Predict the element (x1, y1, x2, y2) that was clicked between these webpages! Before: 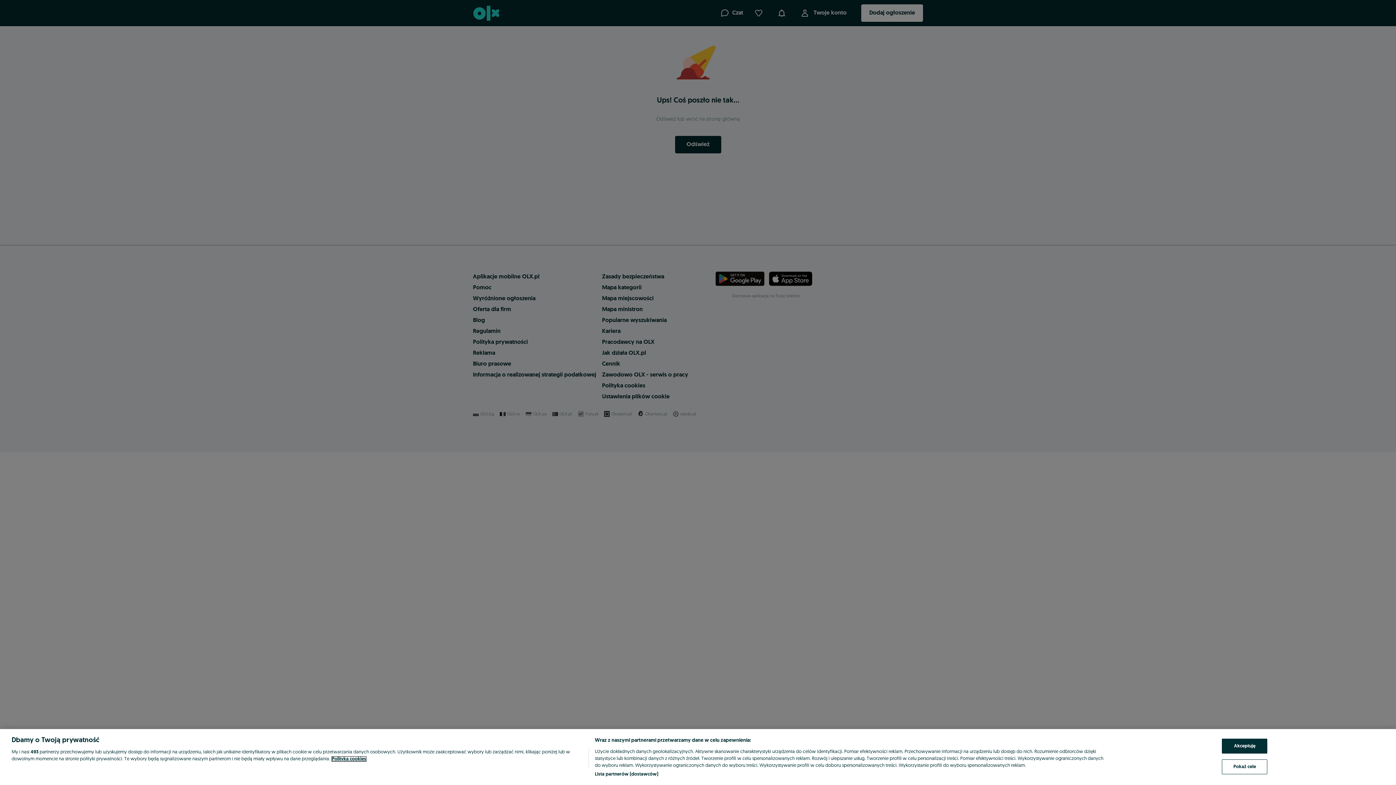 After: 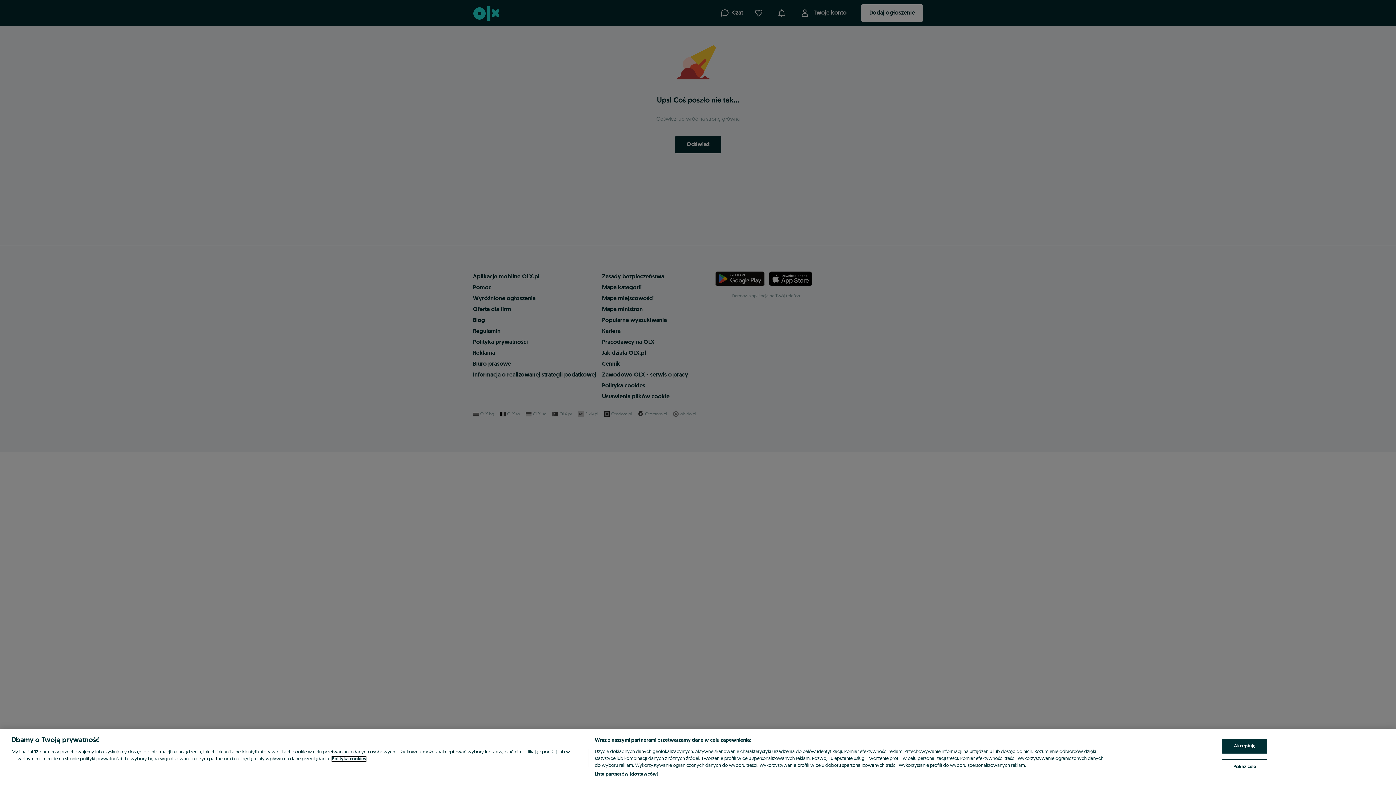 Action: label: Więcej informacji o Twojej prywatności, otwiera się w nowym oknie bbox: (332, 757, 366, 761)